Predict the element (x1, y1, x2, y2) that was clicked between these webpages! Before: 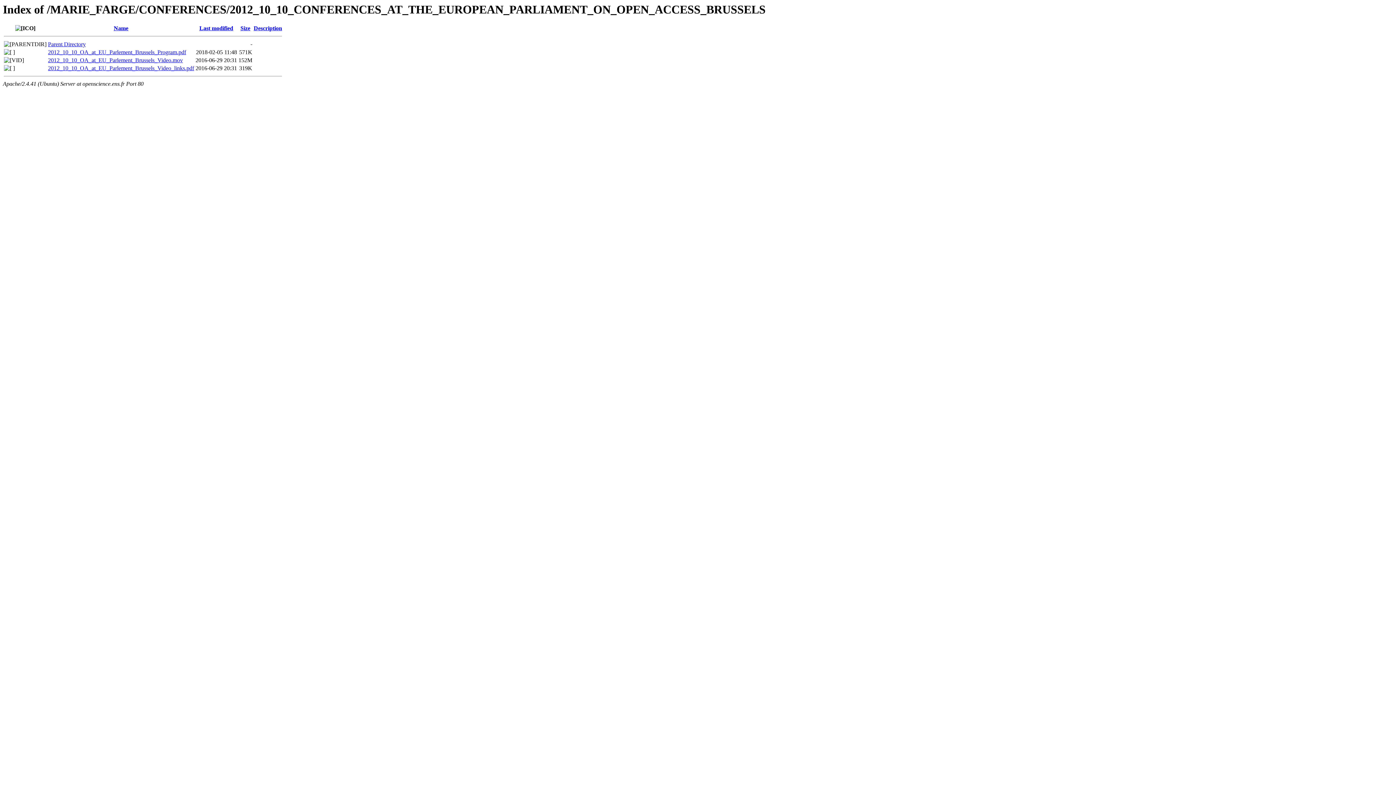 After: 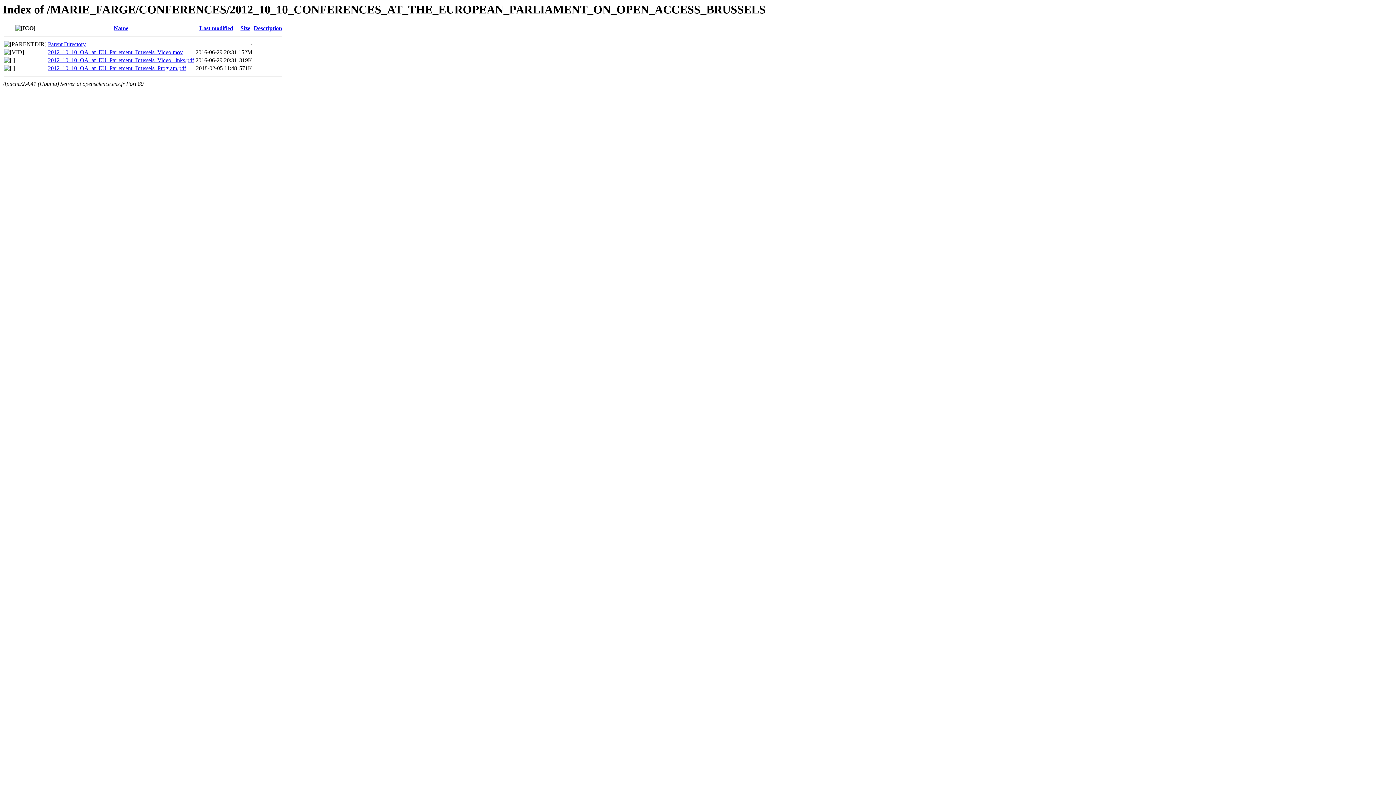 Action: label: Last modified bbox: (199, 25, 233, 31)